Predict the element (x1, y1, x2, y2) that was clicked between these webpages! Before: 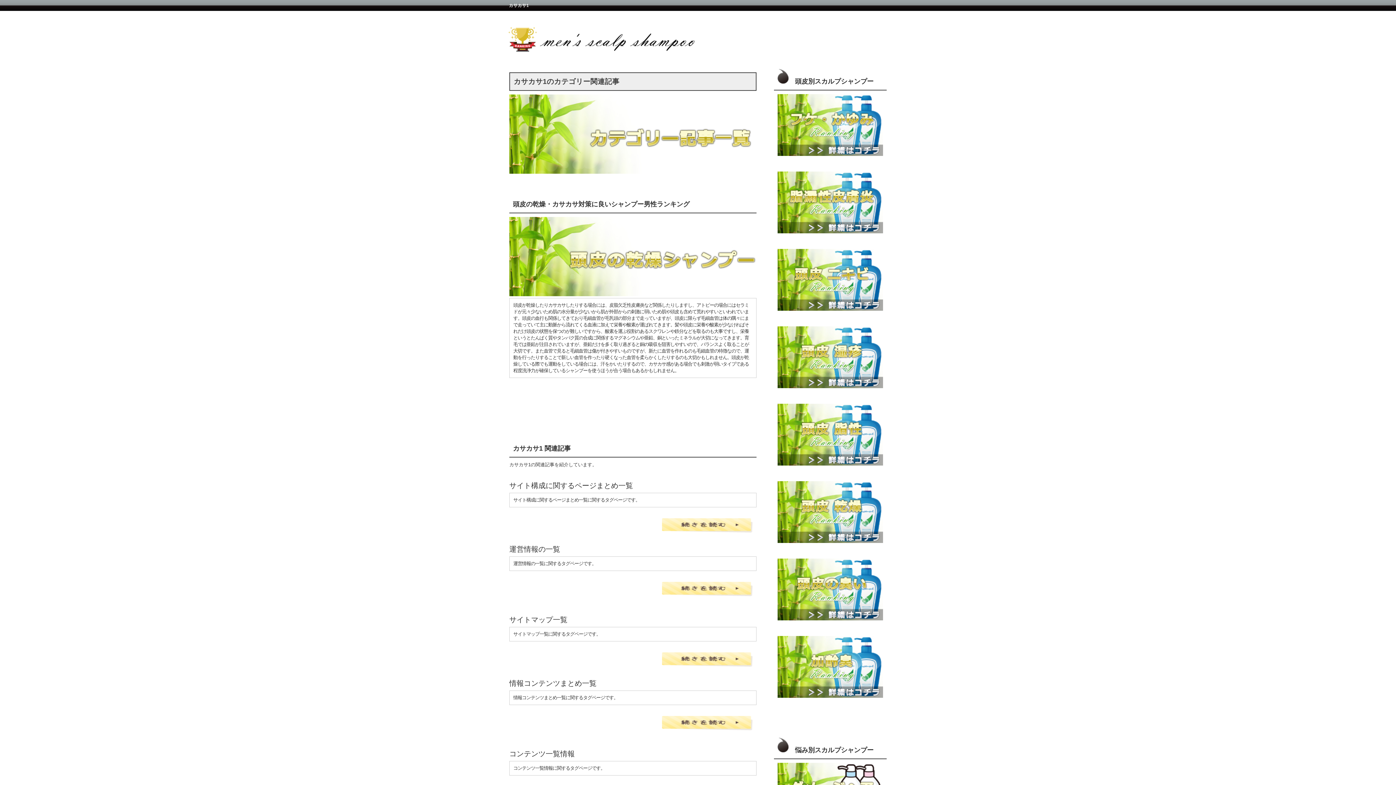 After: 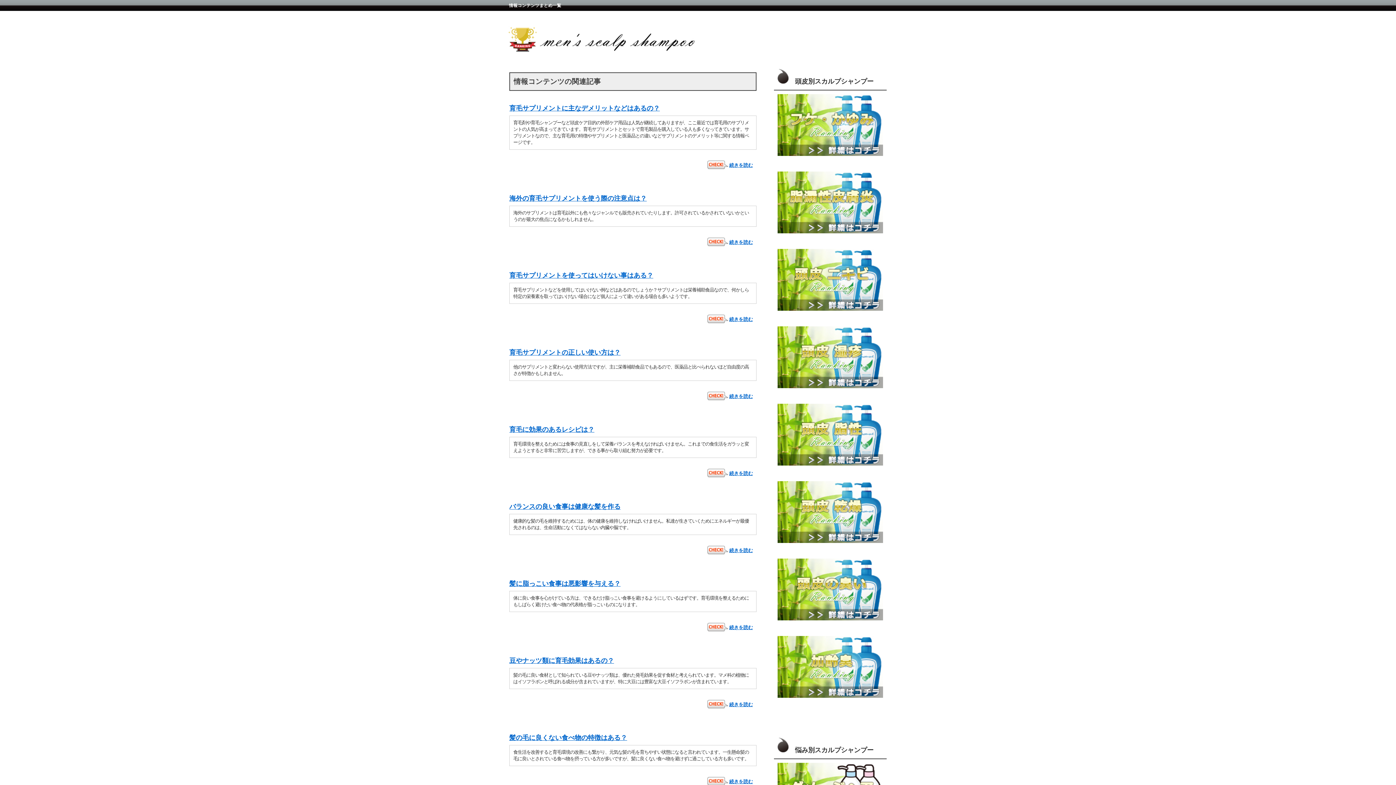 Action: bbox: (662, 726, 753, 731)